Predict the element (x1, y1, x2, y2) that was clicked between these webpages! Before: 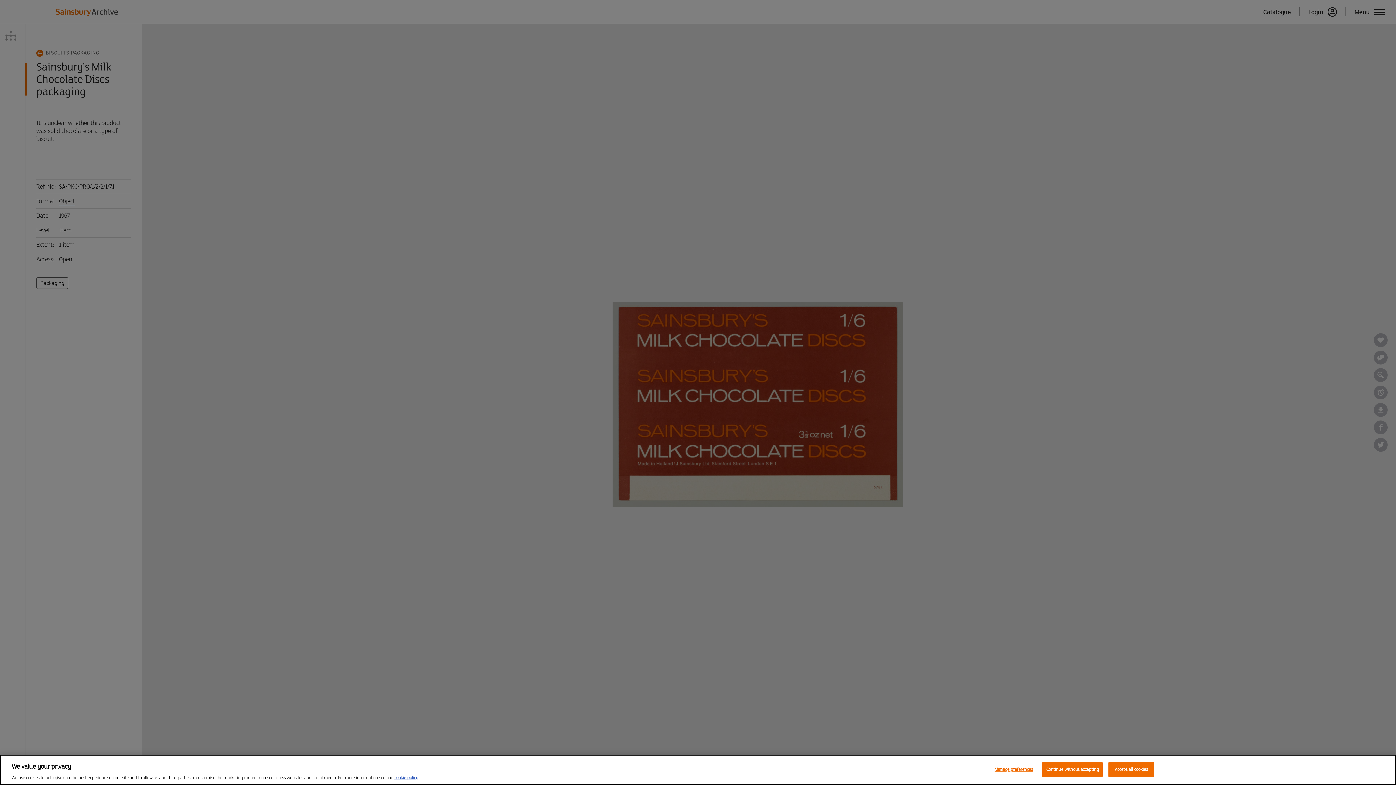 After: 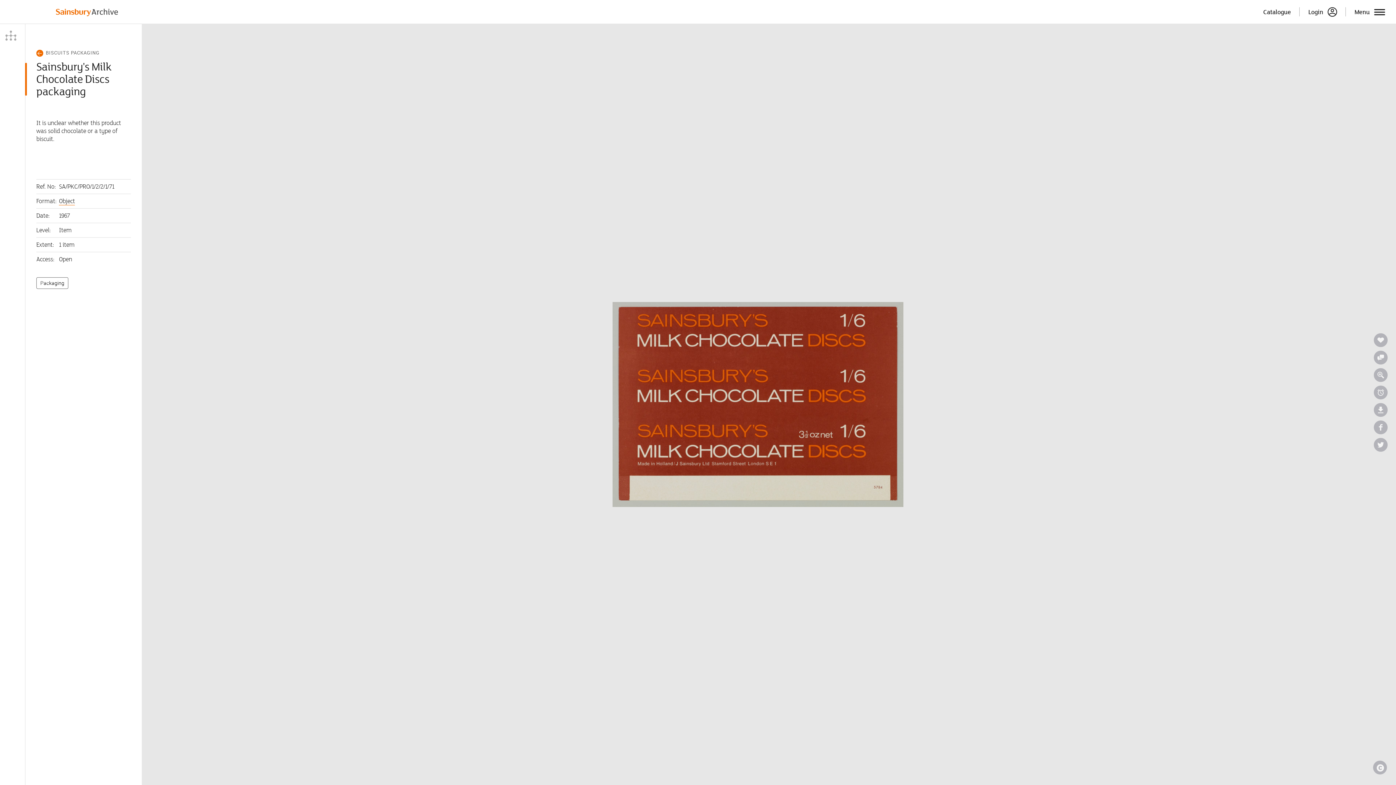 Action: bbox: (1042, 762, 1103, 777) label: Continue without accepting